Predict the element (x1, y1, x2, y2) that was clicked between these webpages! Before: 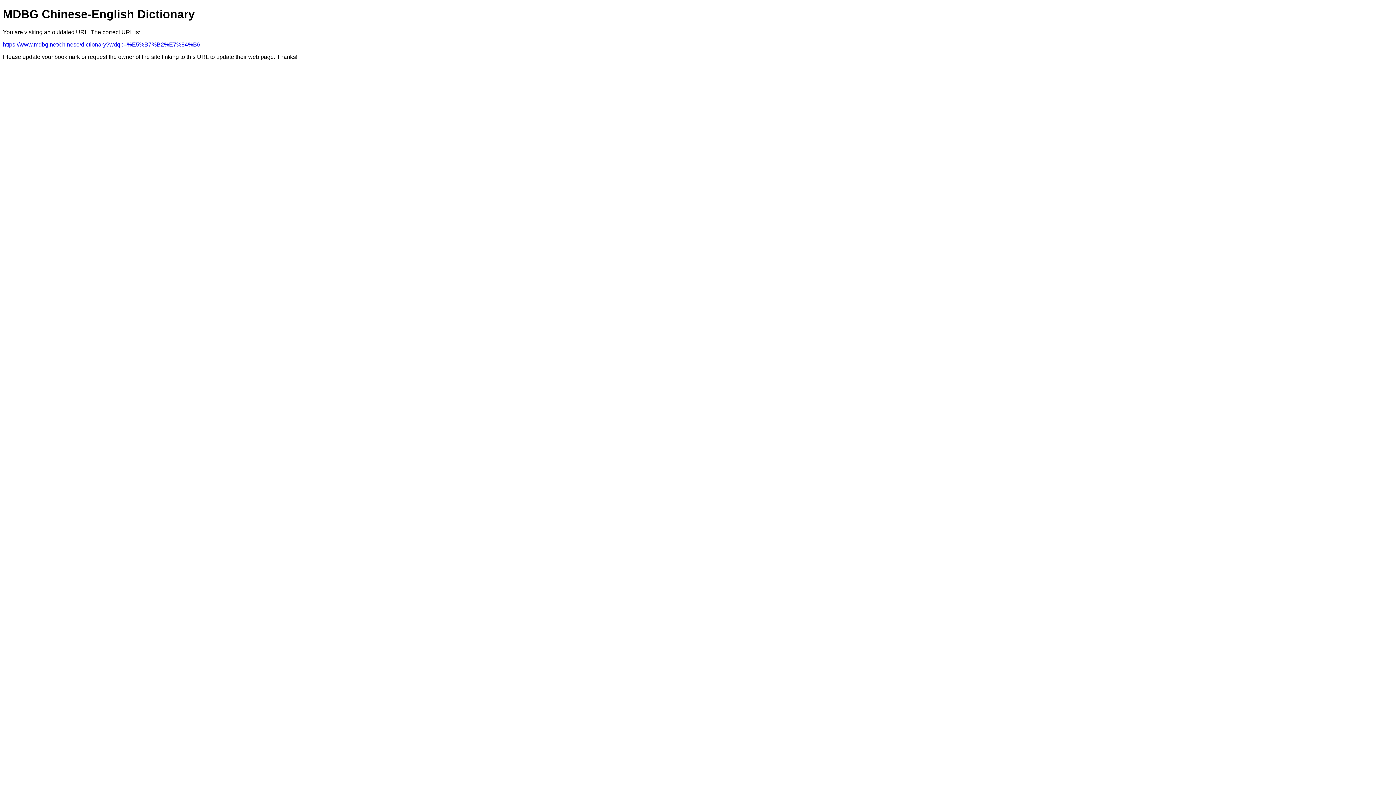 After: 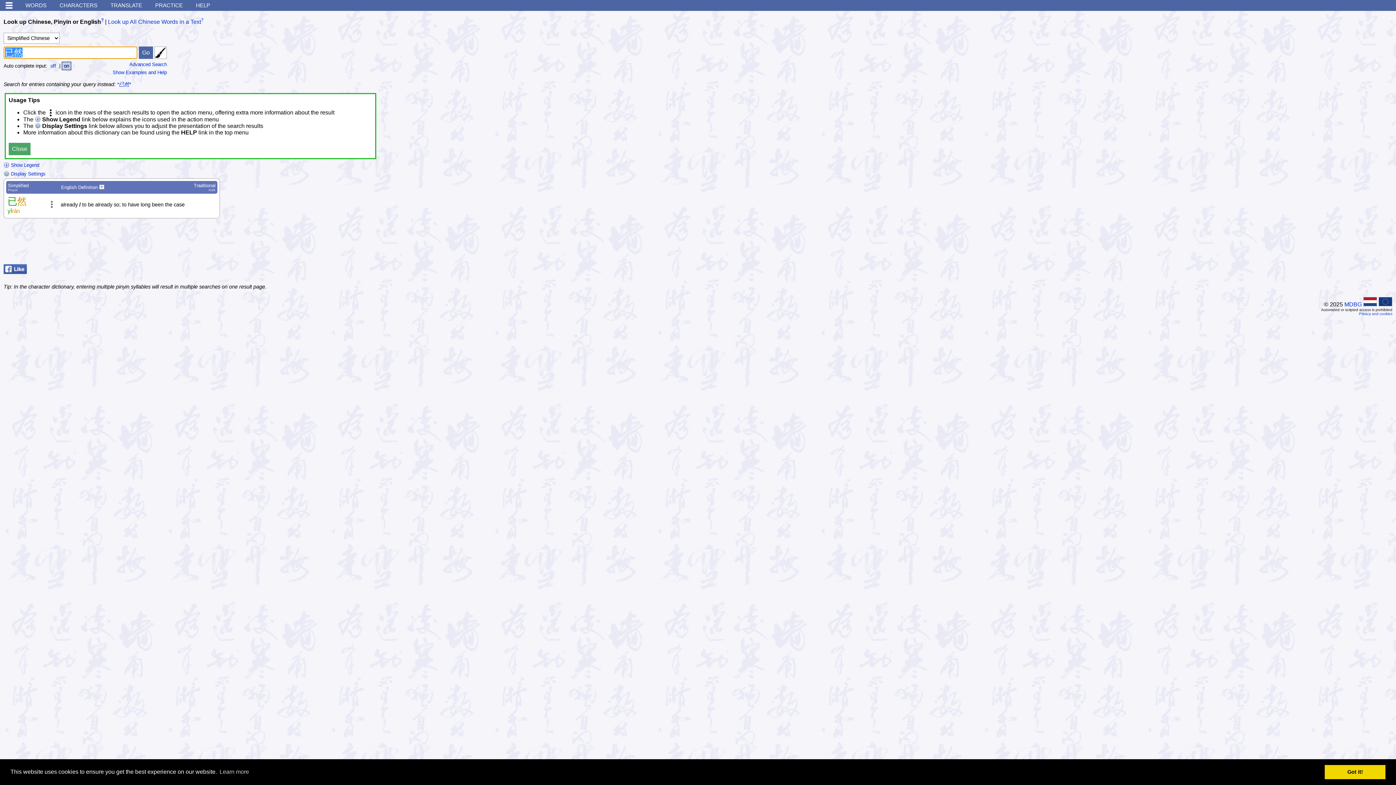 Action: bbox: (2, 41, 200, 47) label: https://www.mdbg.net/chinese/dictionary?wdqb=%E5%B7%B2%E7%84%B6